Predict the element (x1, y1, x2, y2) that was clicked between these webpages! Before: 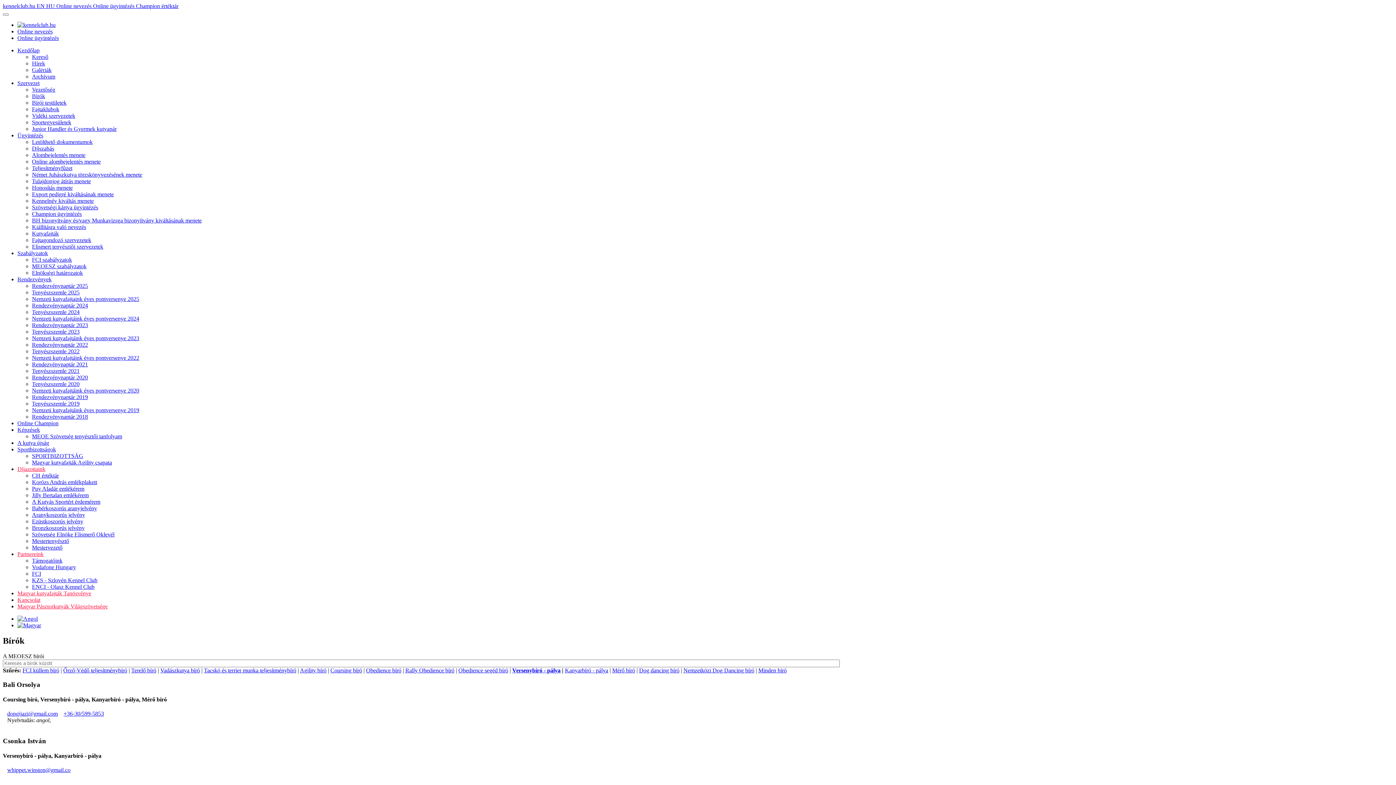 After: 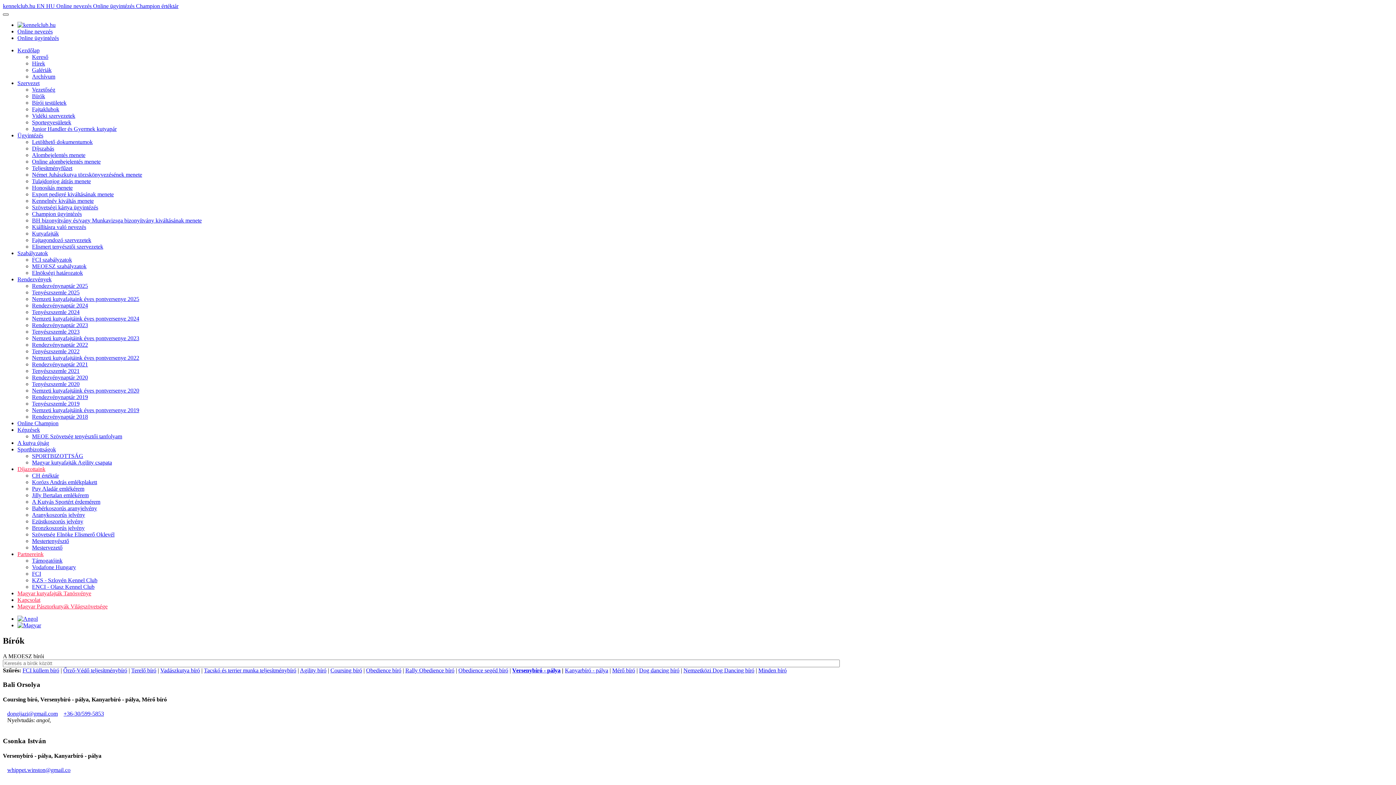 Action: bbox: (2, 13, 8, 15)